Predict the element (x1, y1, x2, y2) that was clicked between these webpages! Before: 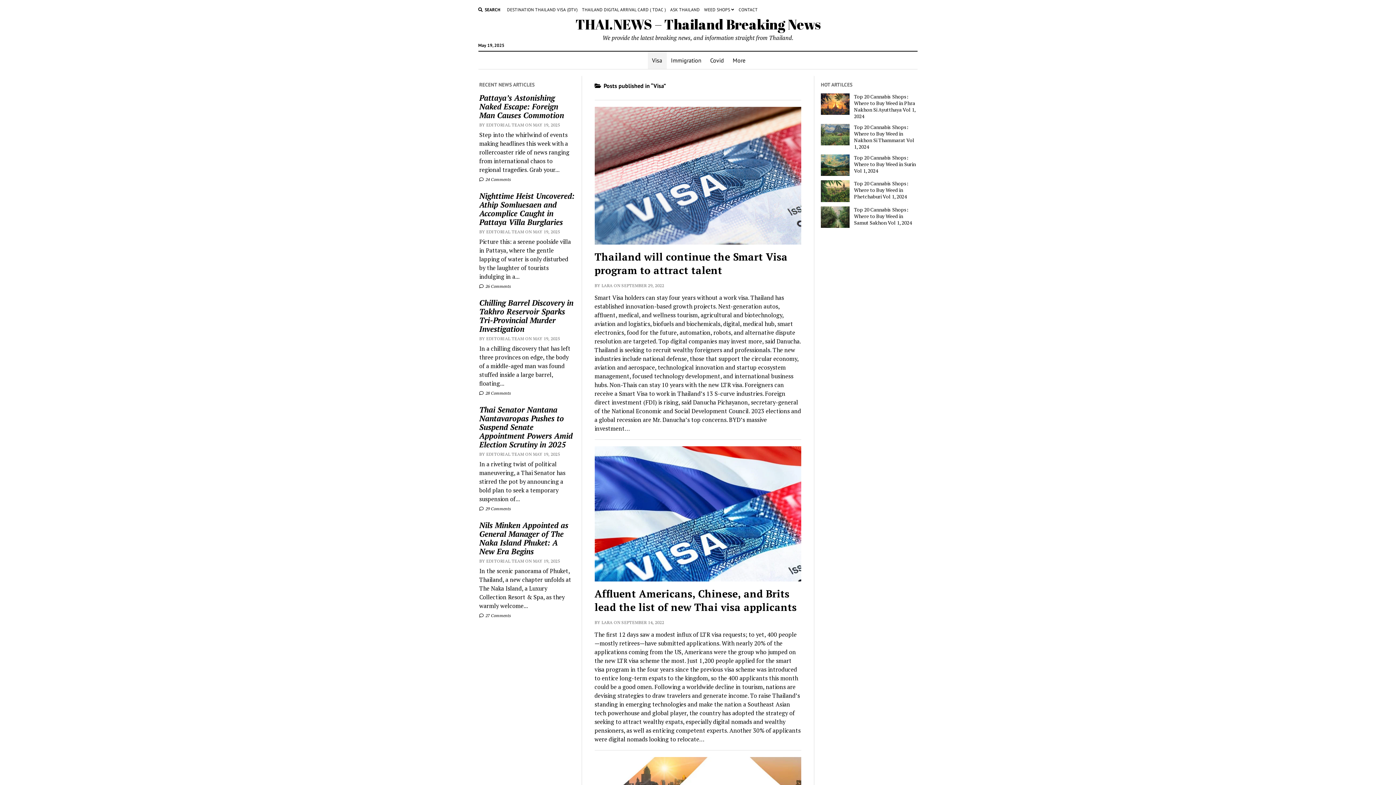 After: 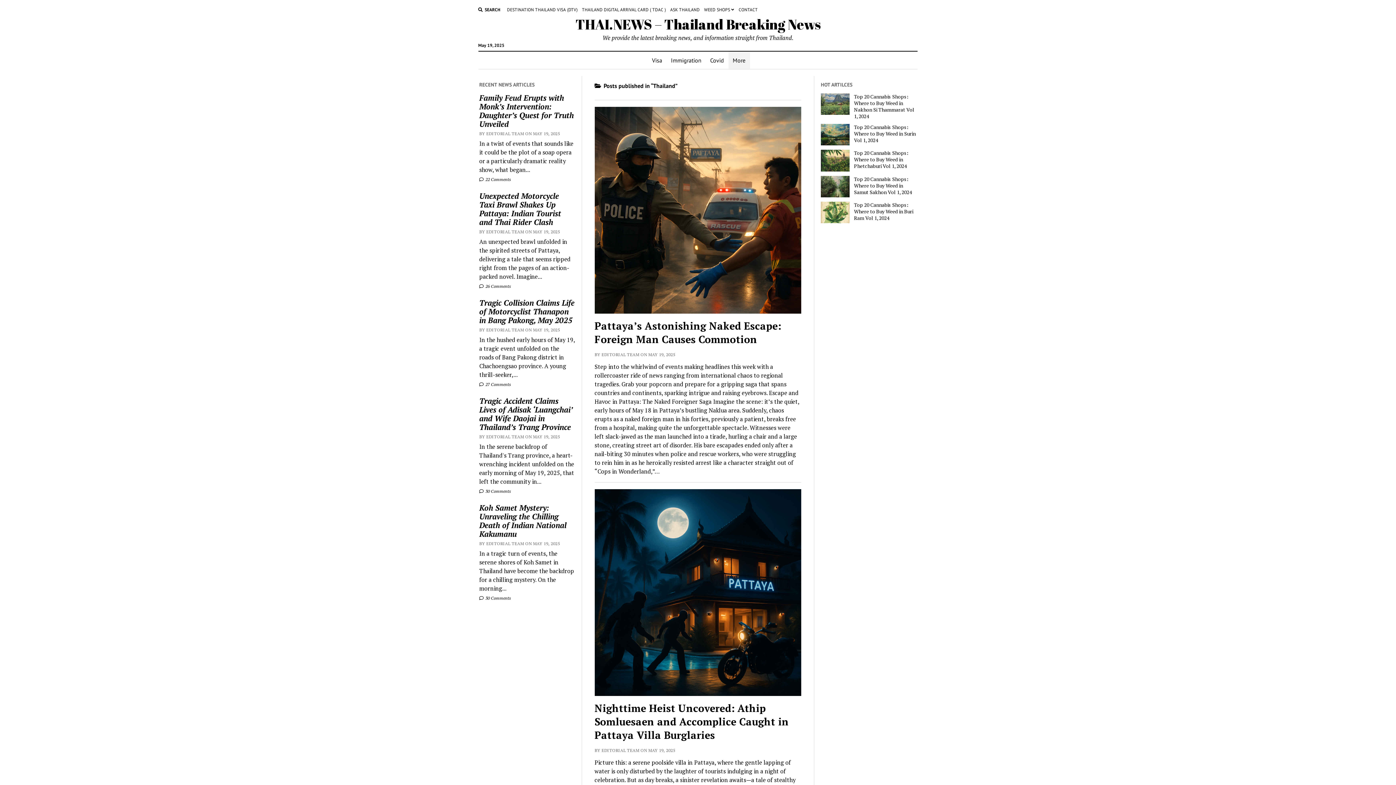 Action: bbox: (728, 51, 750, 69) label: More